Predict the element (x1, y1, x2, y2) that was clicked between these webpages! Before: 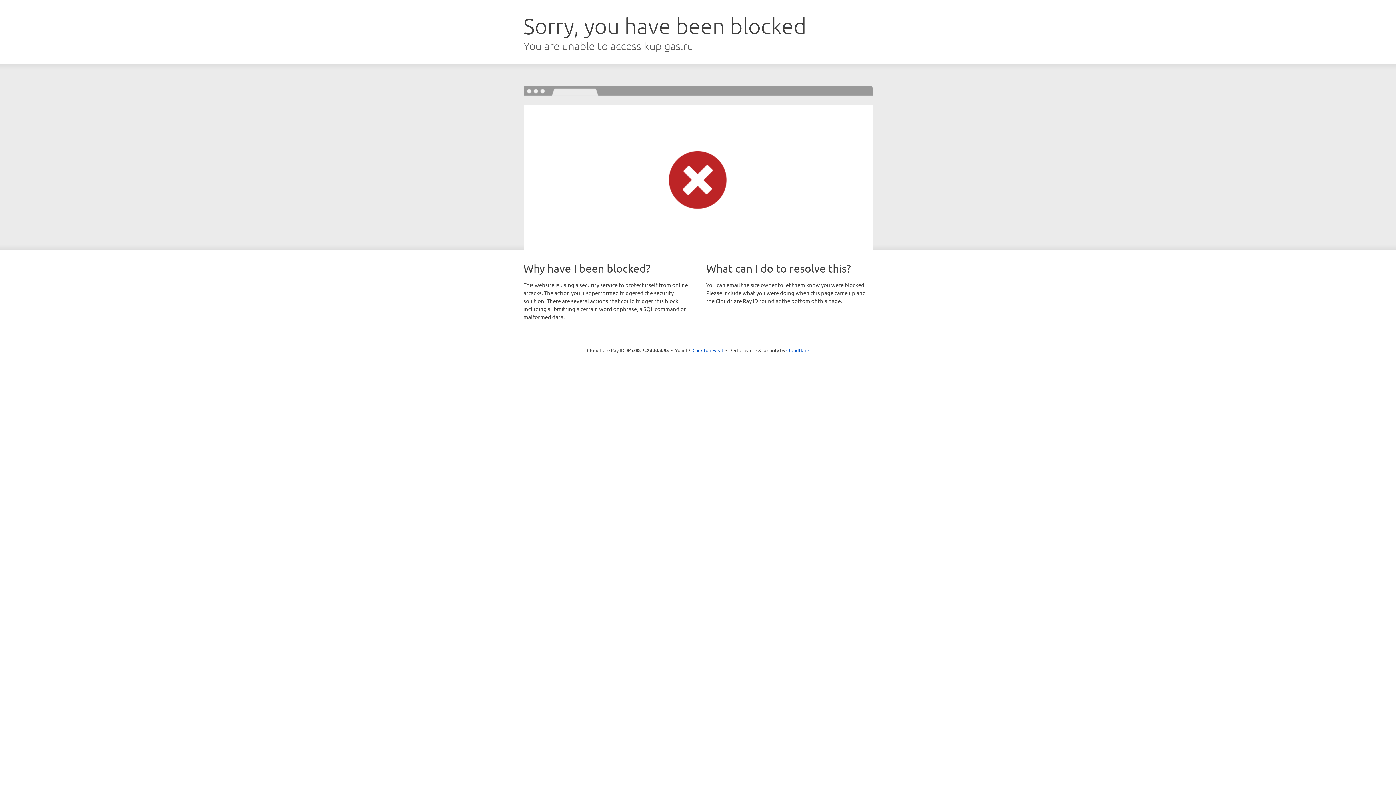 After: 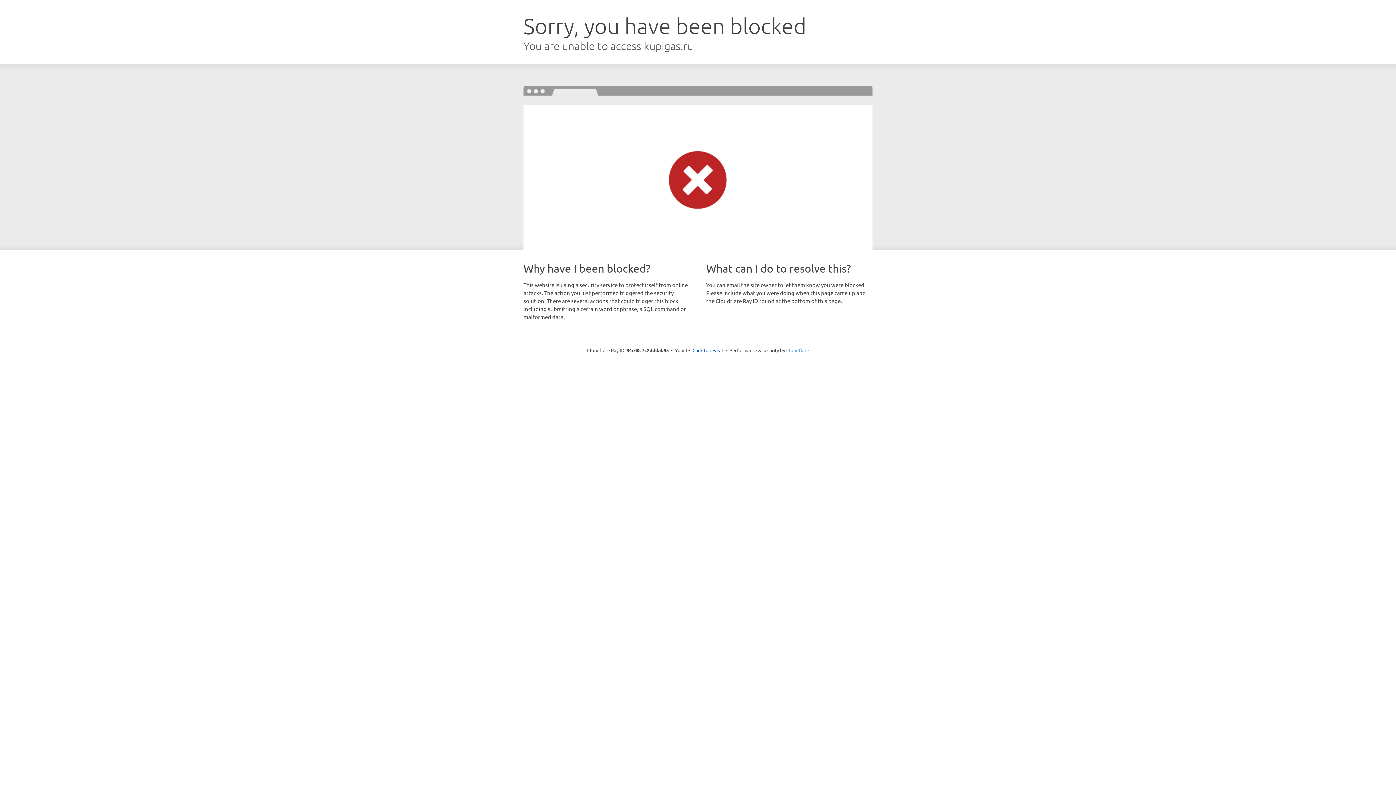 Action: label: Cloudflare bbox: (786, 347, 809, 353)